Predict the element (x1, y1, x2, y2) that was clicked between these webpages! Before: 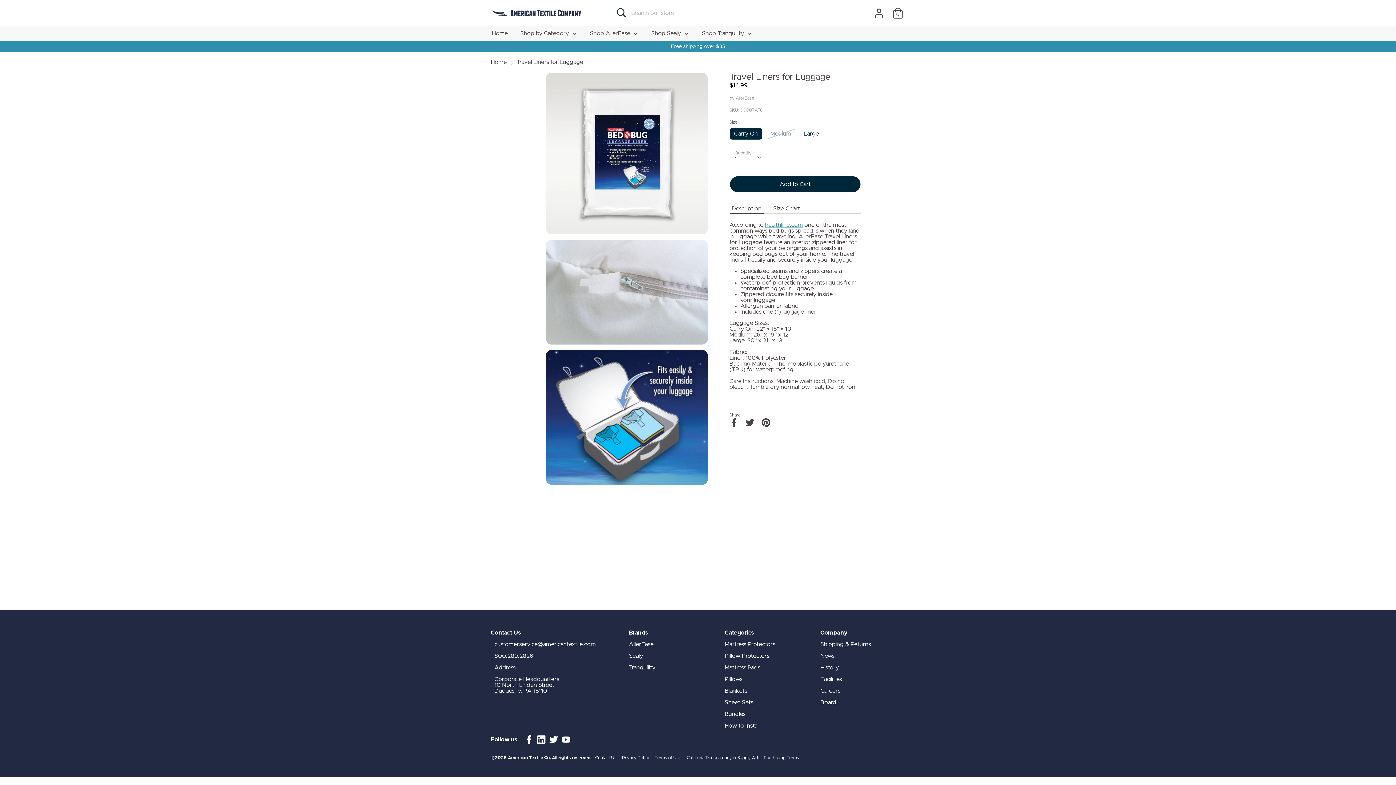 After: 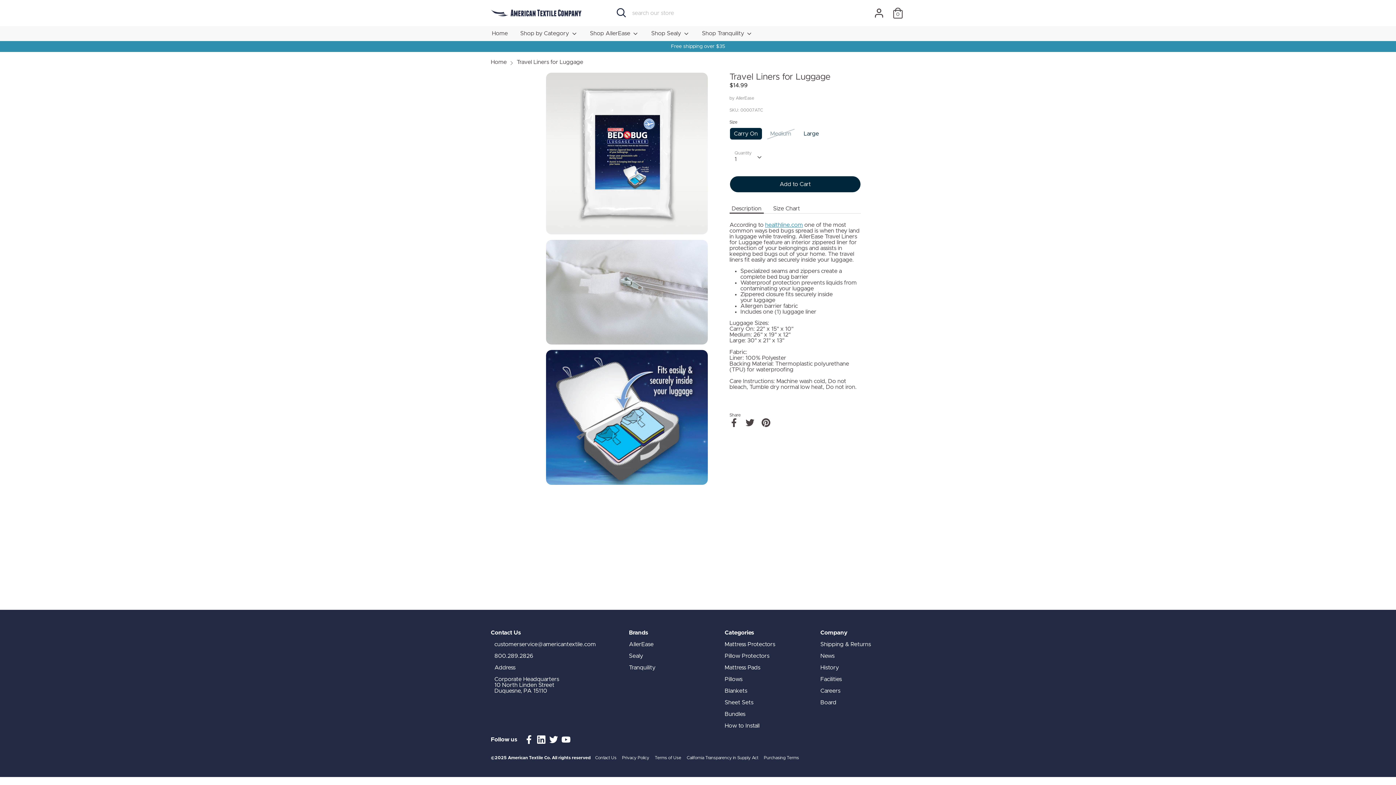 Action: label: Carry On bbox: (729, 127, 762, 140)